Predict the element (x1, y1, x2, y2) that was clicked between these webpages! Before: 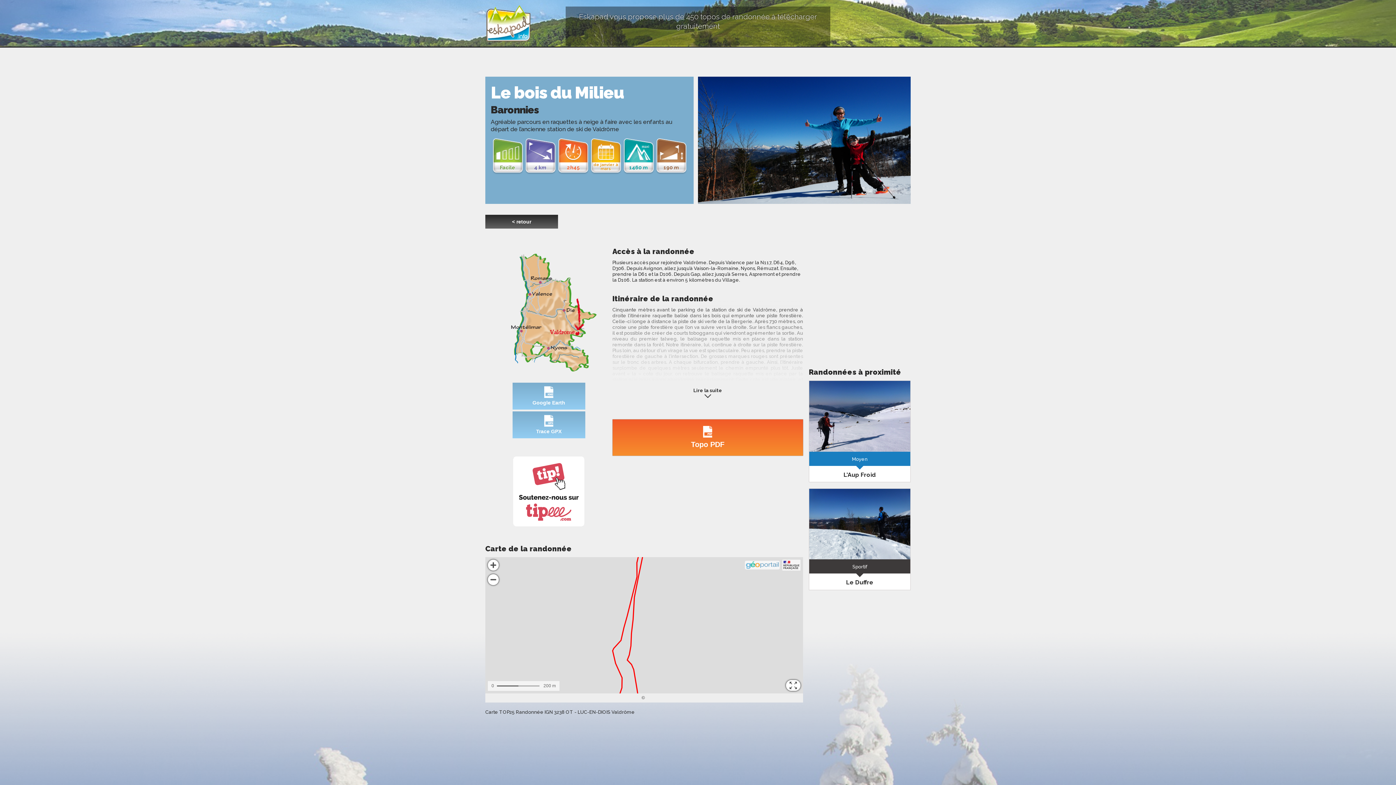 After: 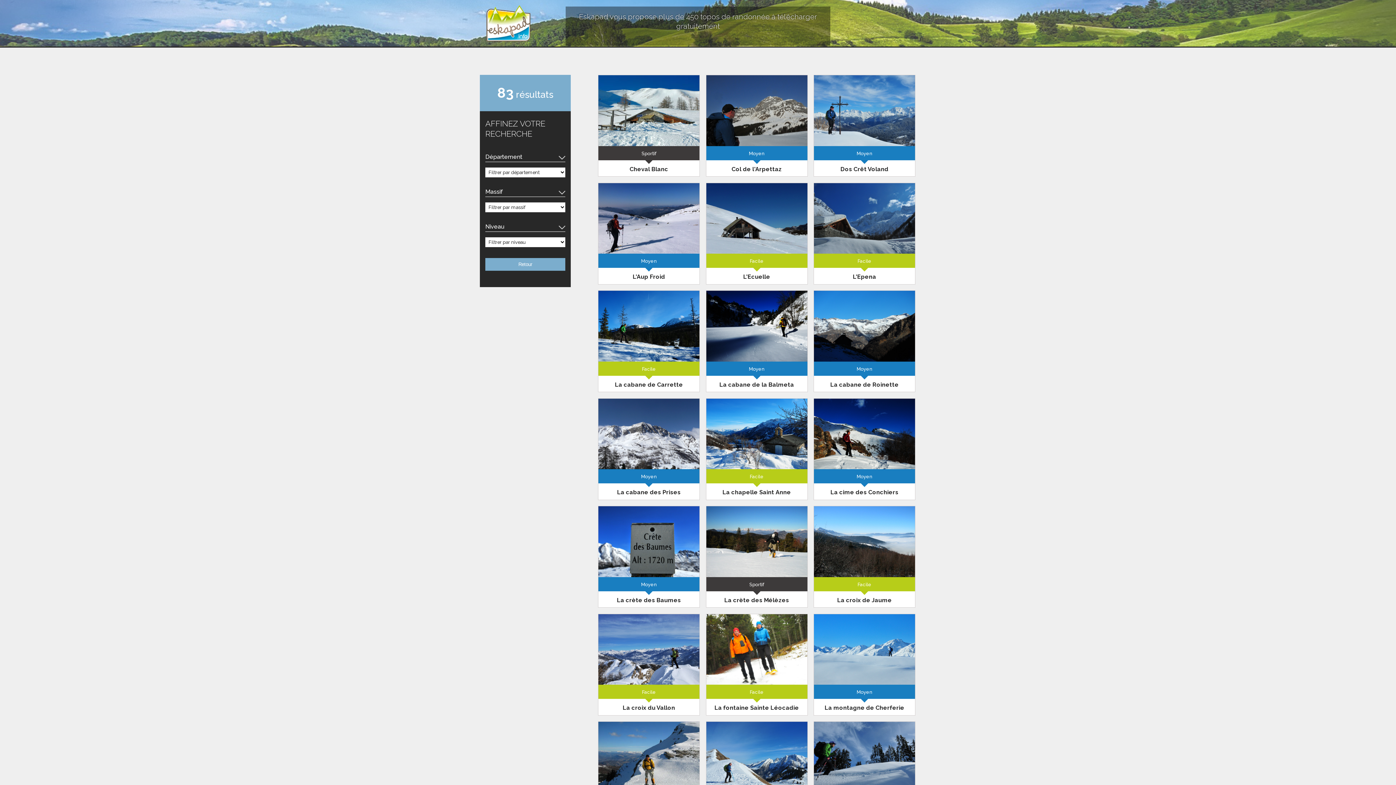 Action: label: < retour bbox: (485, 214, 910, 228)